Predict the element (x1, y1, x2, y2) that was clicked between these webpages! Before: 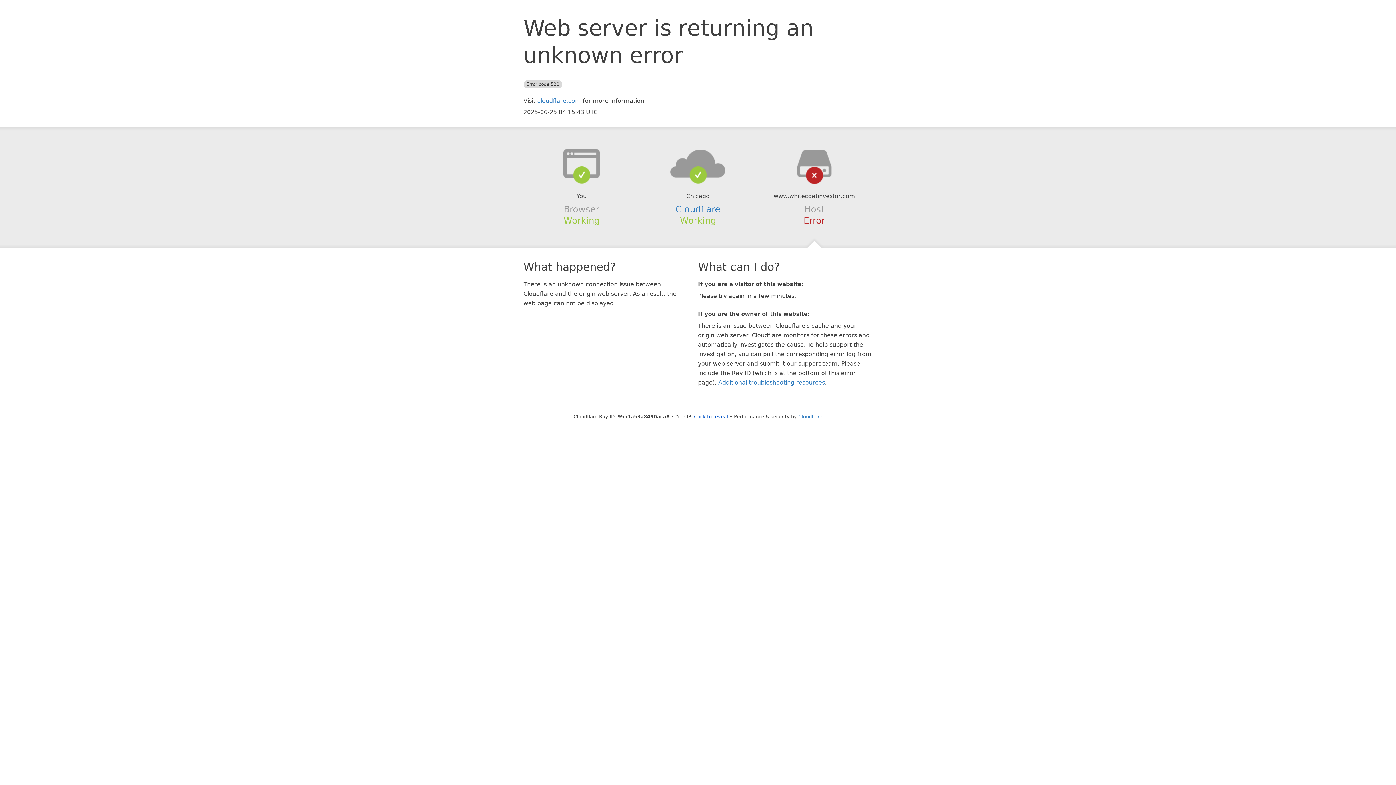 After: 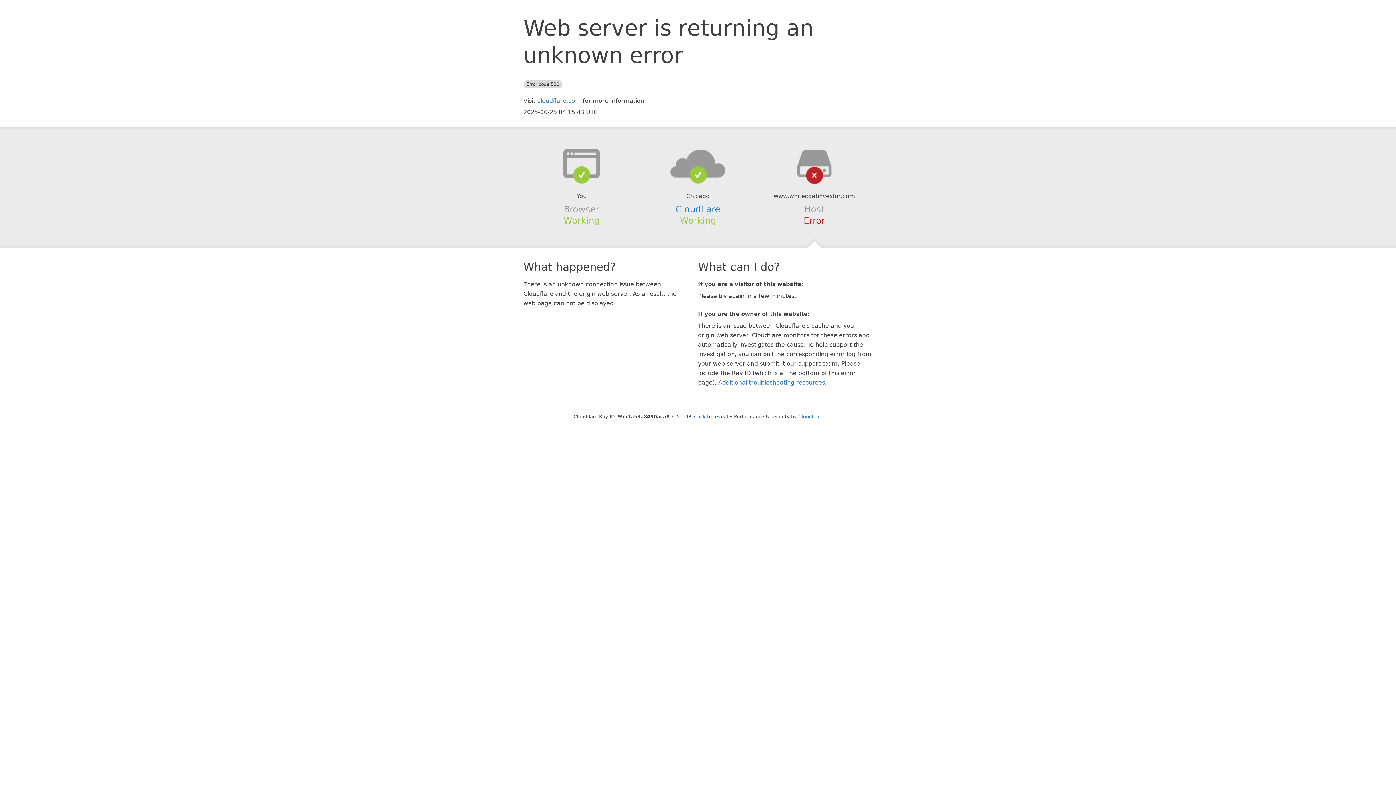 Action: bbox: (639, 148, 756, 178)